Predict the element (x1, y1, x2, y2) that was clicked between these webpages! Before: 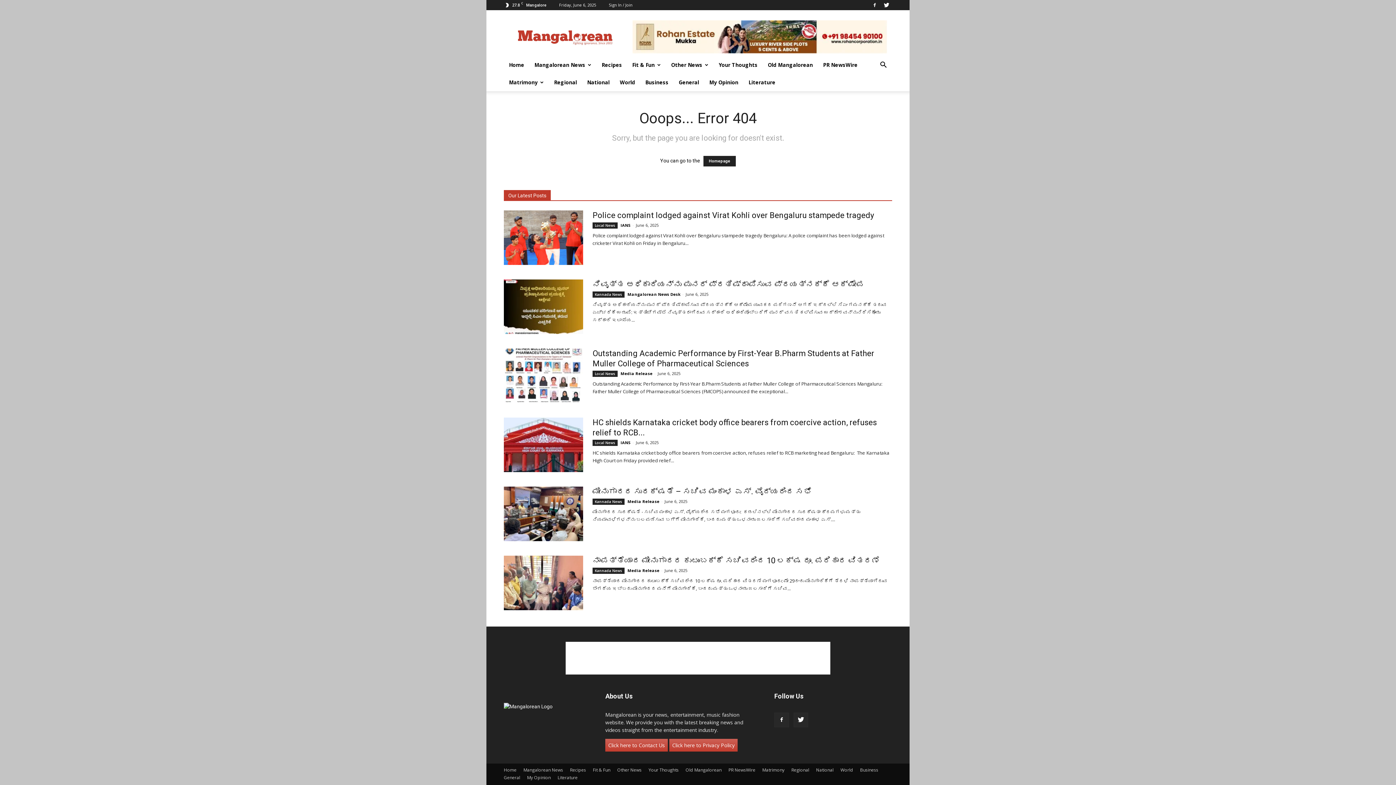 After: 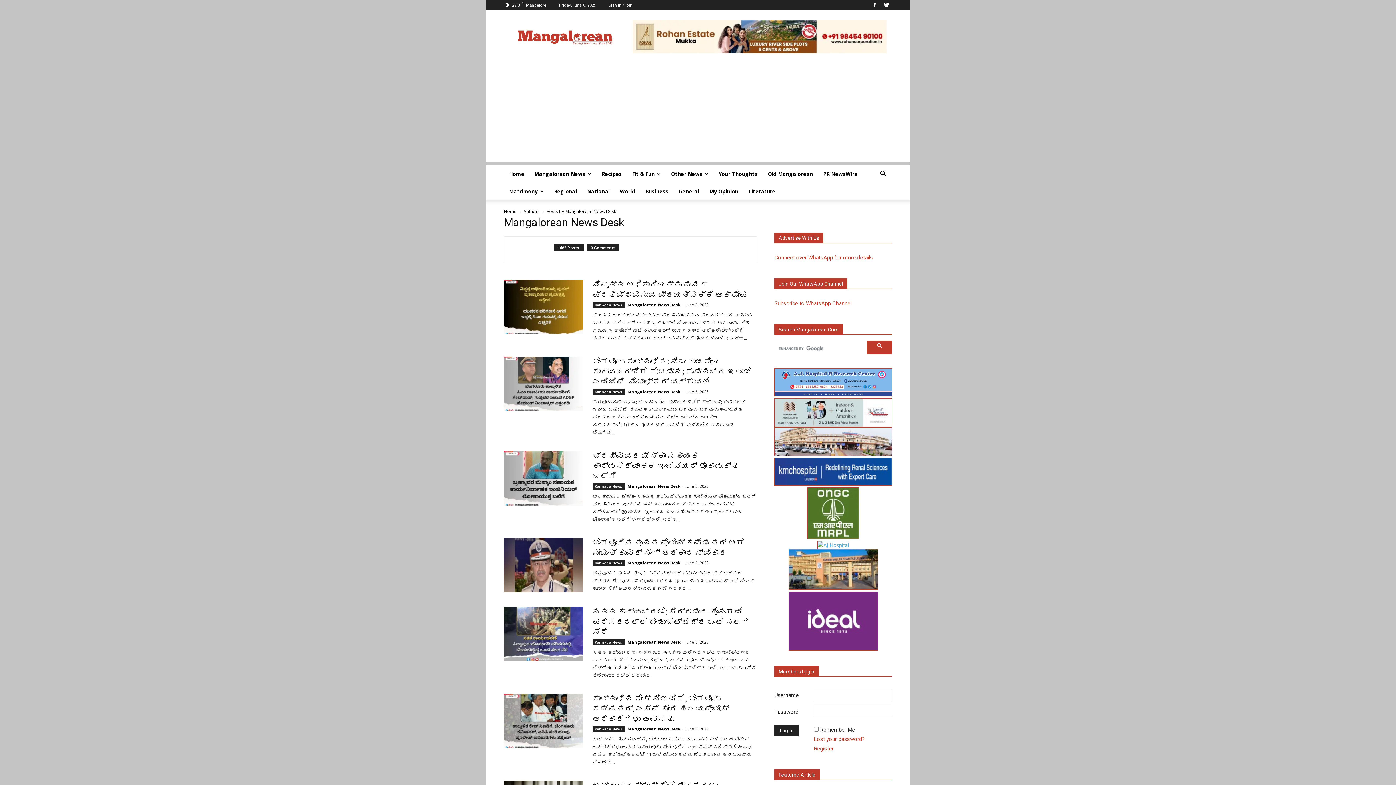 Action: label: Mangalorean News Desk bbox: (627, 291, 680, 297)